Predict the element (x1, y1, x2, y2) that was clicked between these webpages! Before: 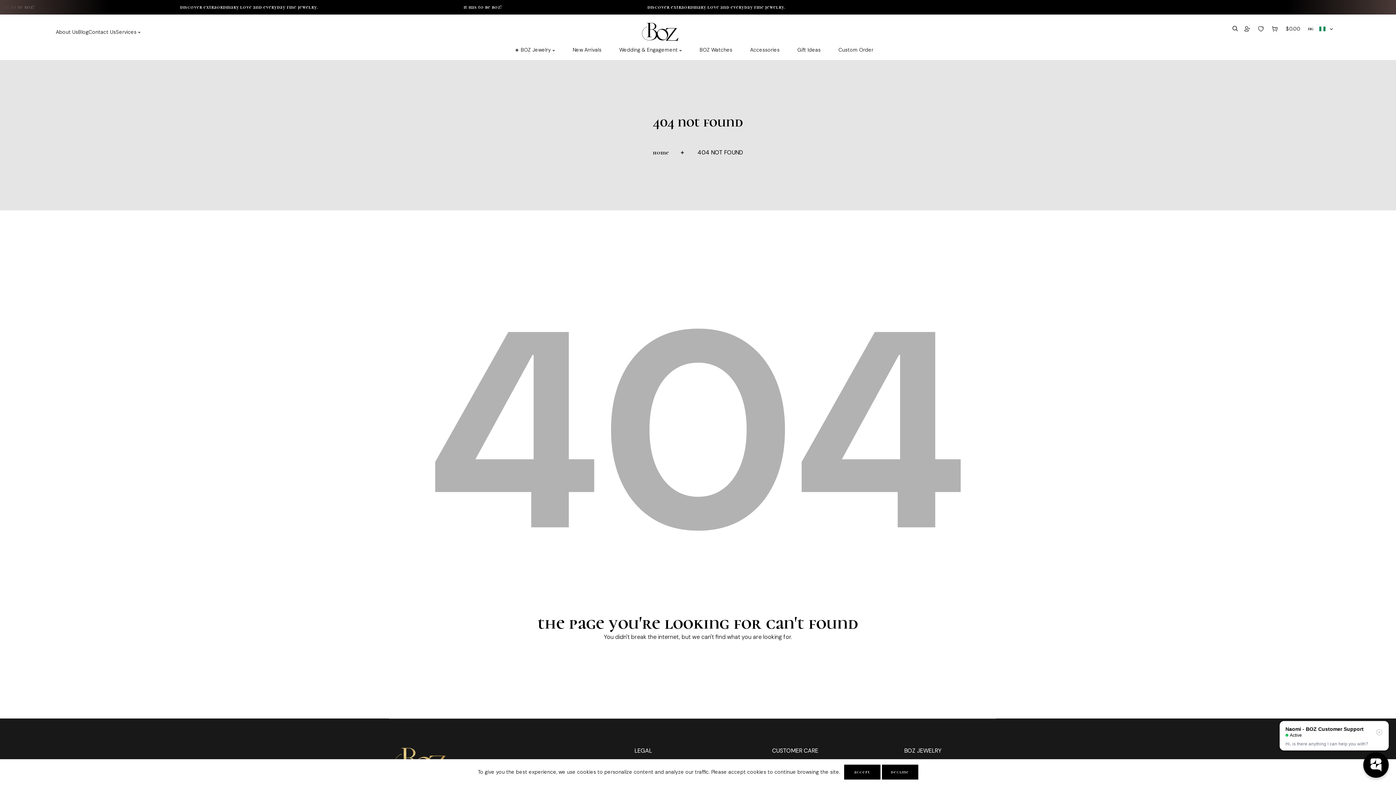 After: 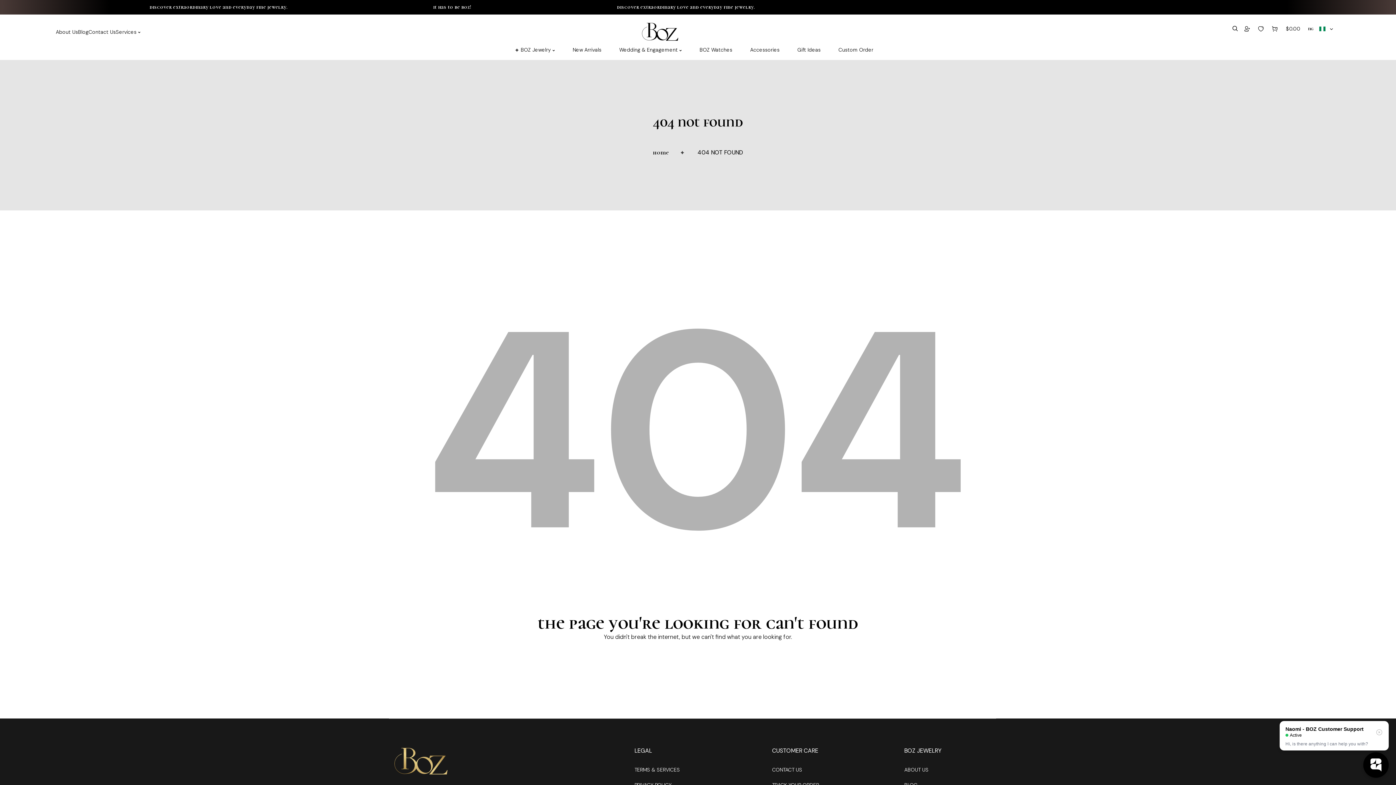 Action: label: accept bbox: (844, 765, 880, 780)